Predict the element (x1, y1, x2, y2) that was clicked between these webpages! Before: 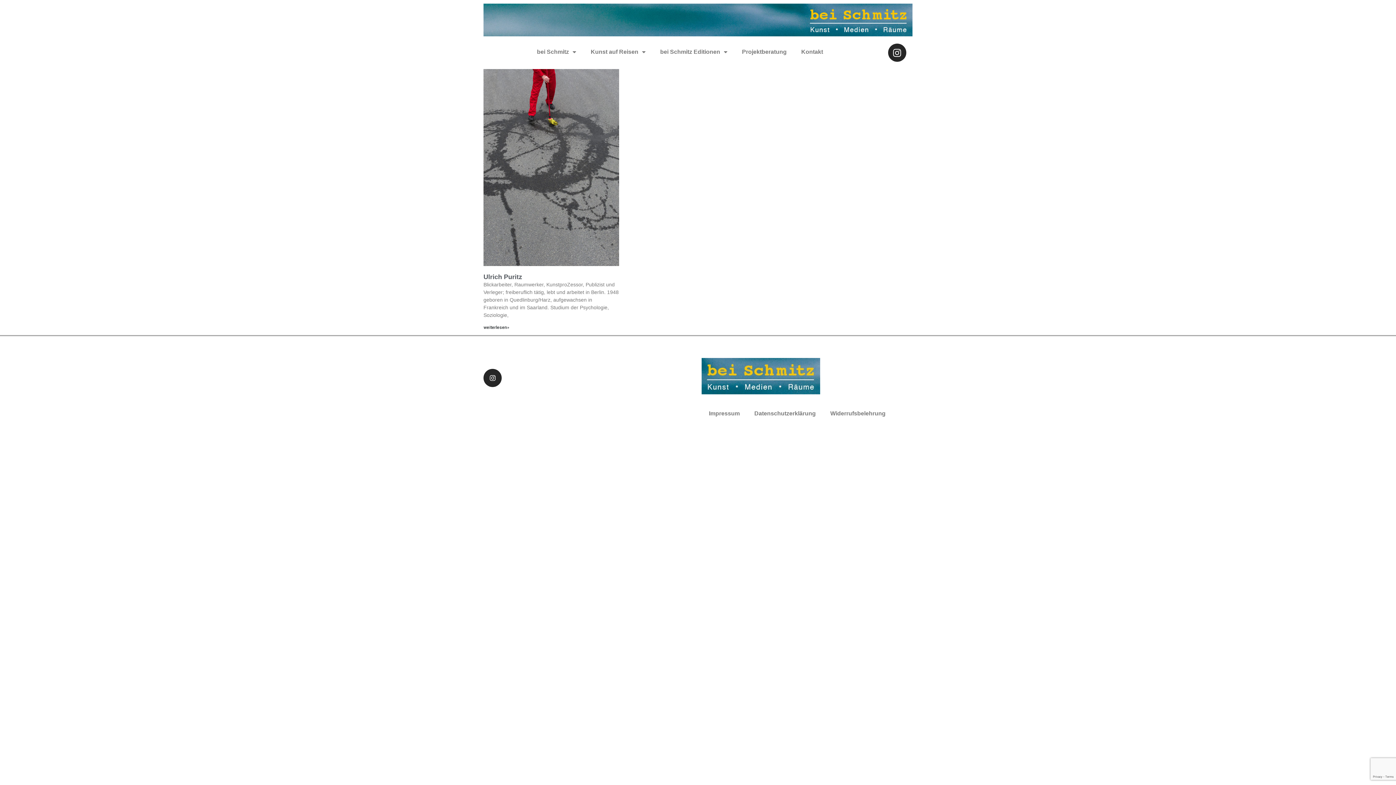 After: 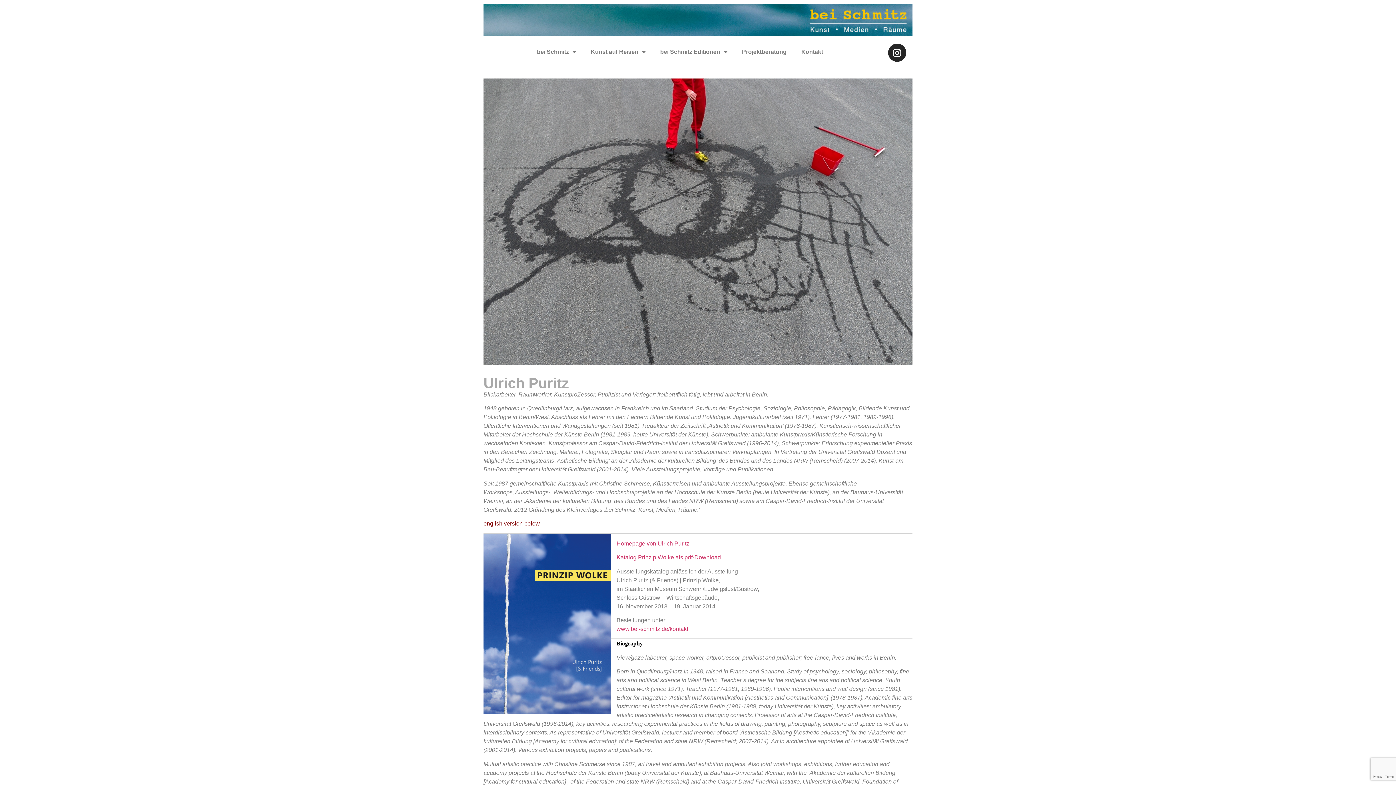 Action: label: weiterlesen» bbox: (483, 324, 509, 330)